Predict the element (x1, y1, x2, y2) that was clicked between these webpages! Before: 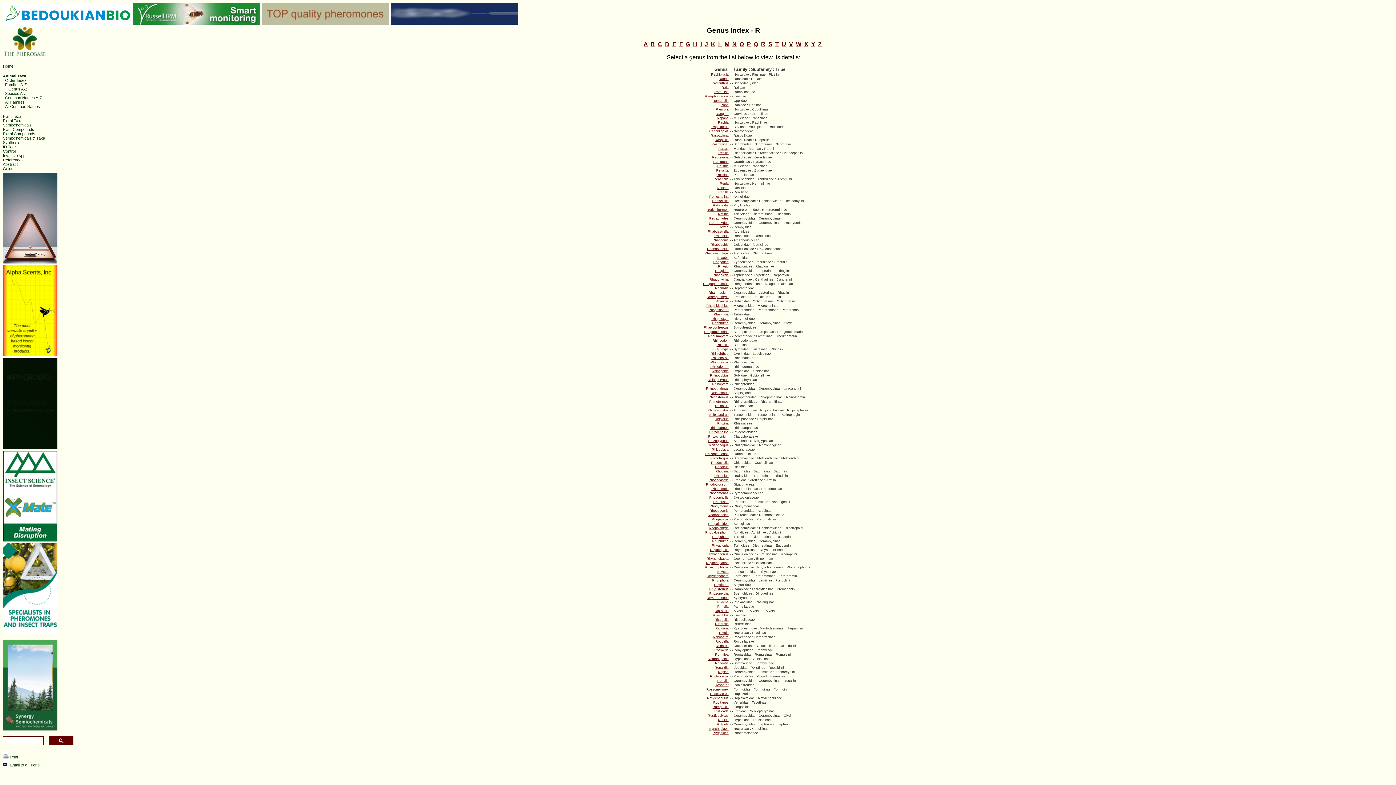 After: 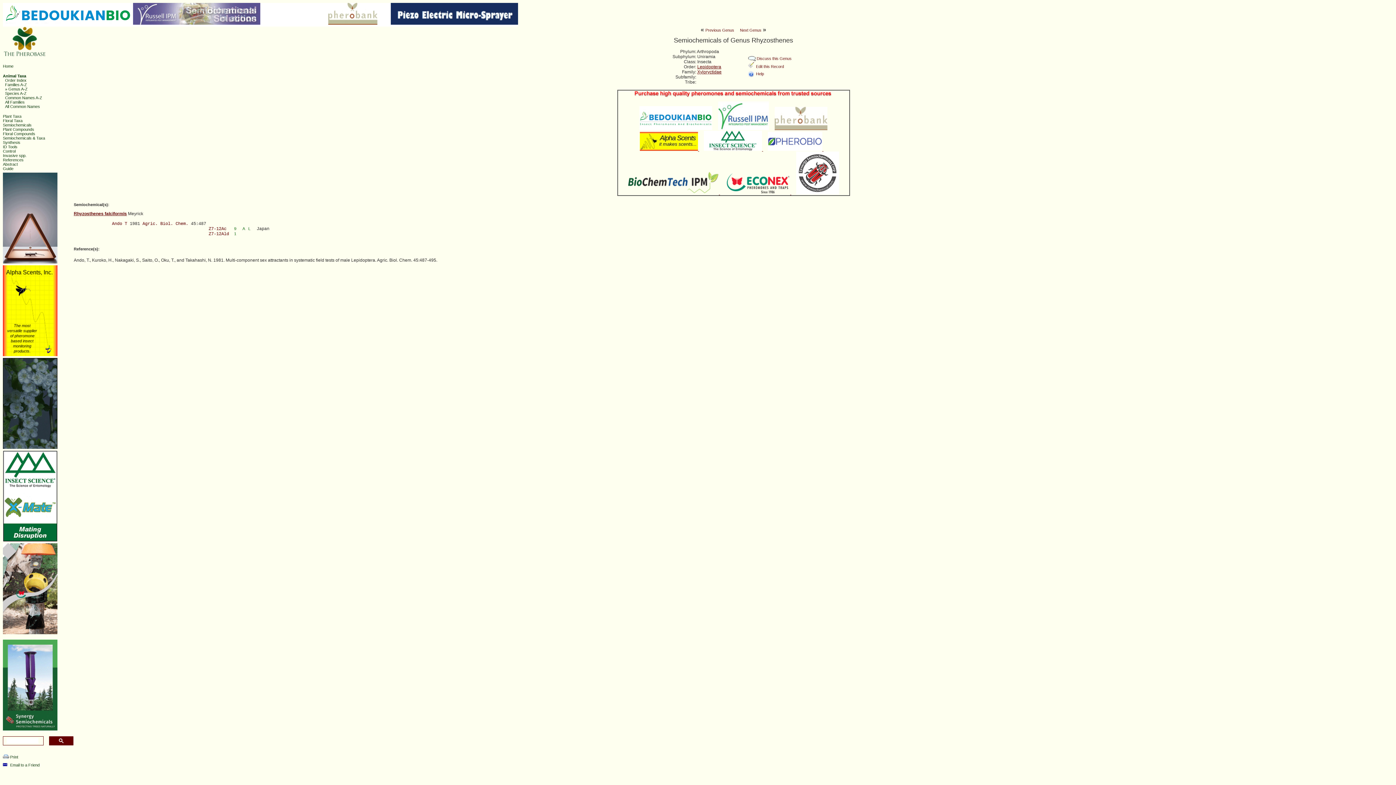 Action: bbox: (706, 596, 728, 600) label: Rhyzosthenes